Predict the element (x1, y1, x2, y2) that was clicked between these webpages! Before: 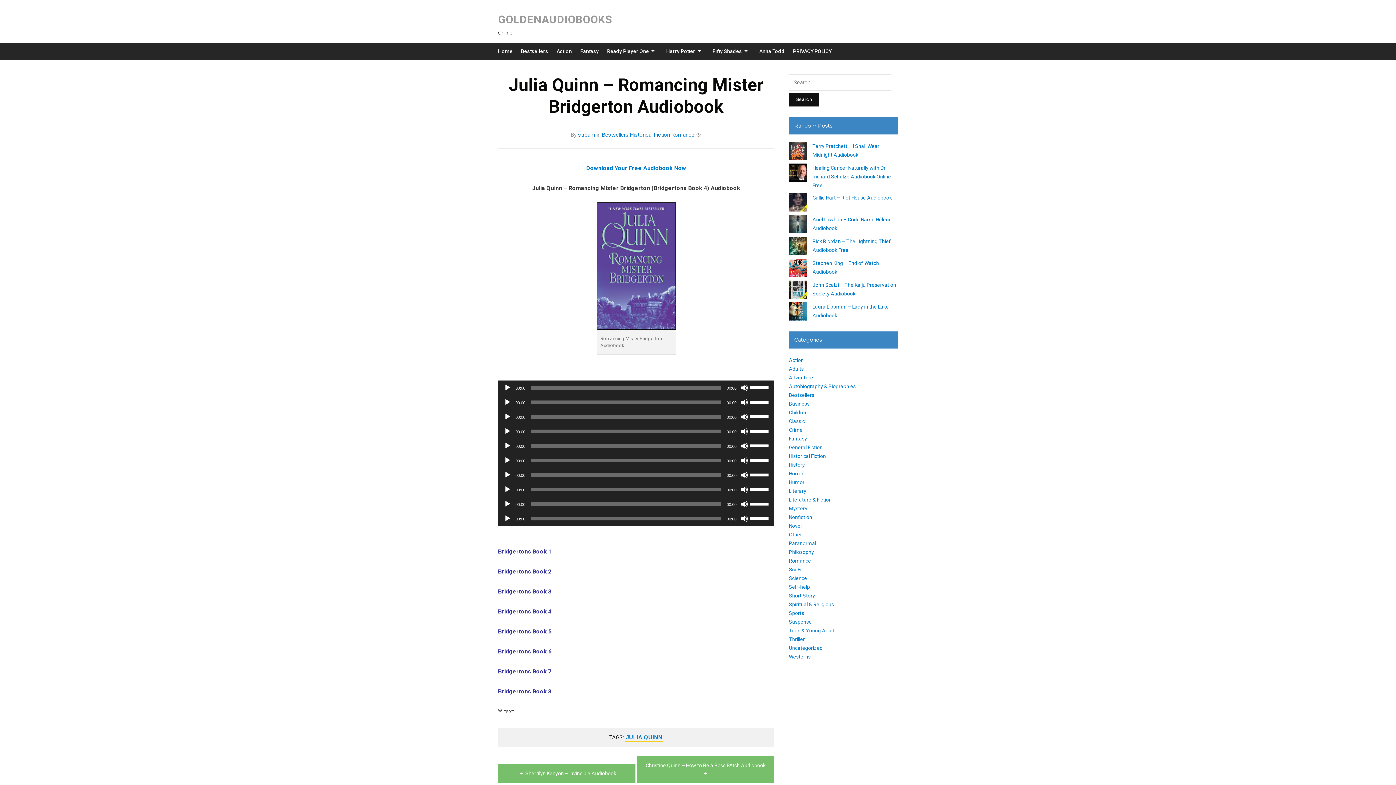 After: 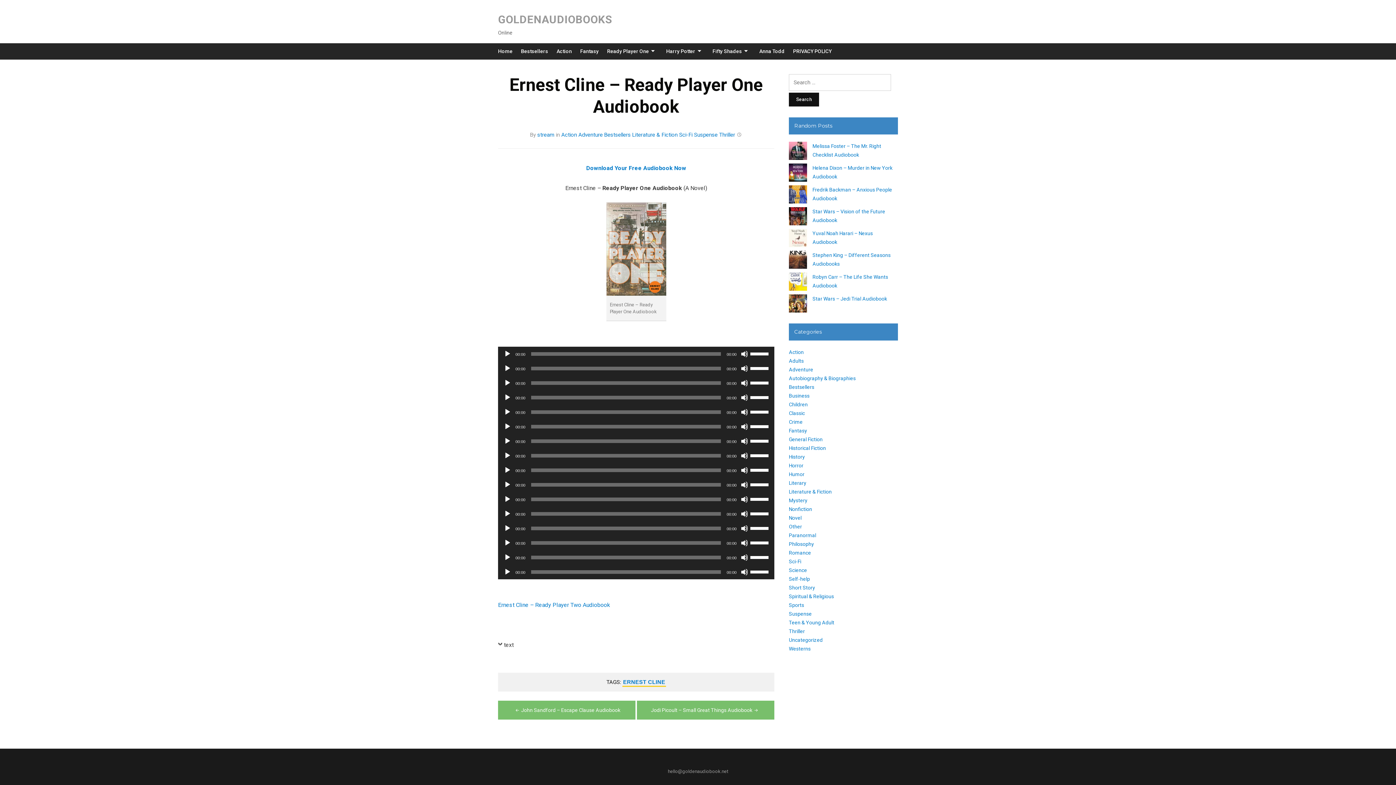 Action: label: Ready Player One bbox: (607, 43, 658, 59)